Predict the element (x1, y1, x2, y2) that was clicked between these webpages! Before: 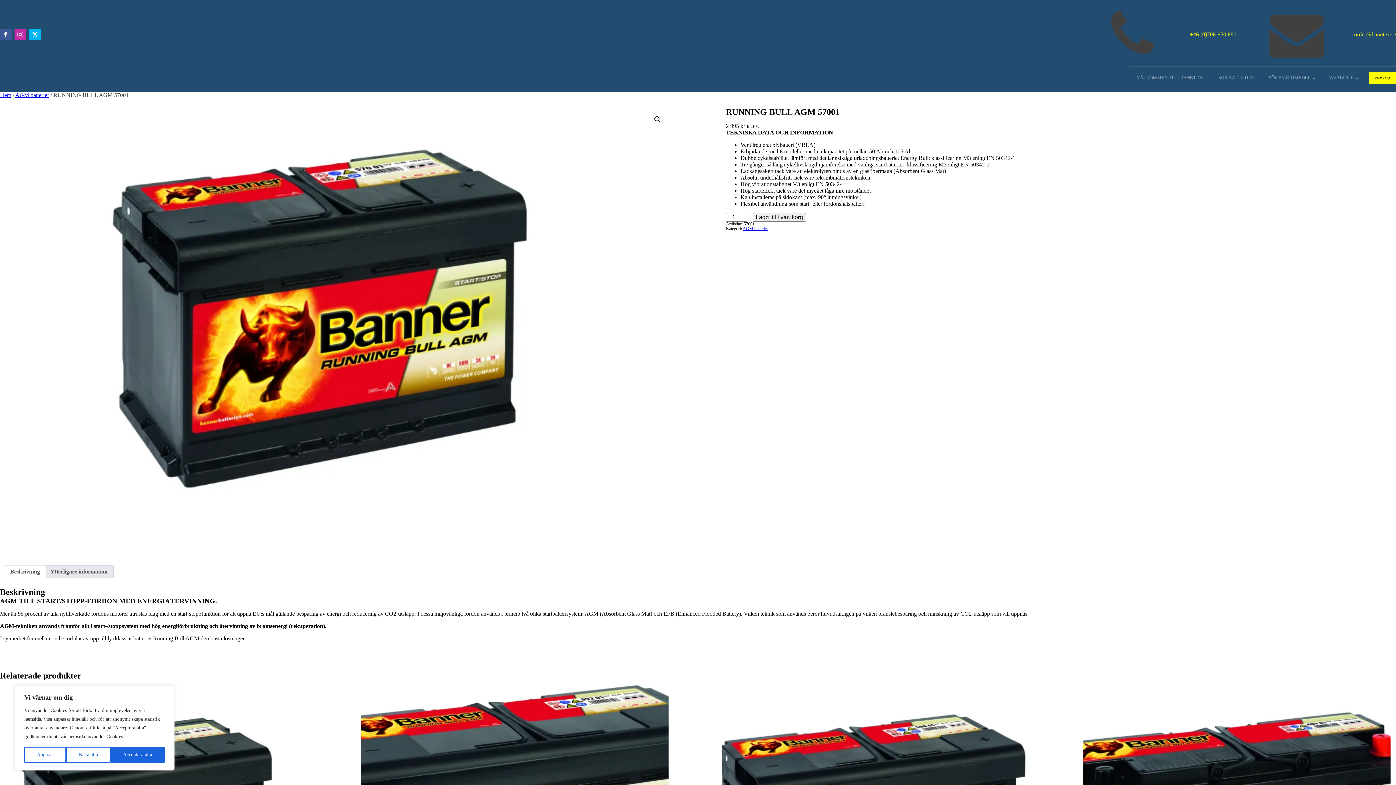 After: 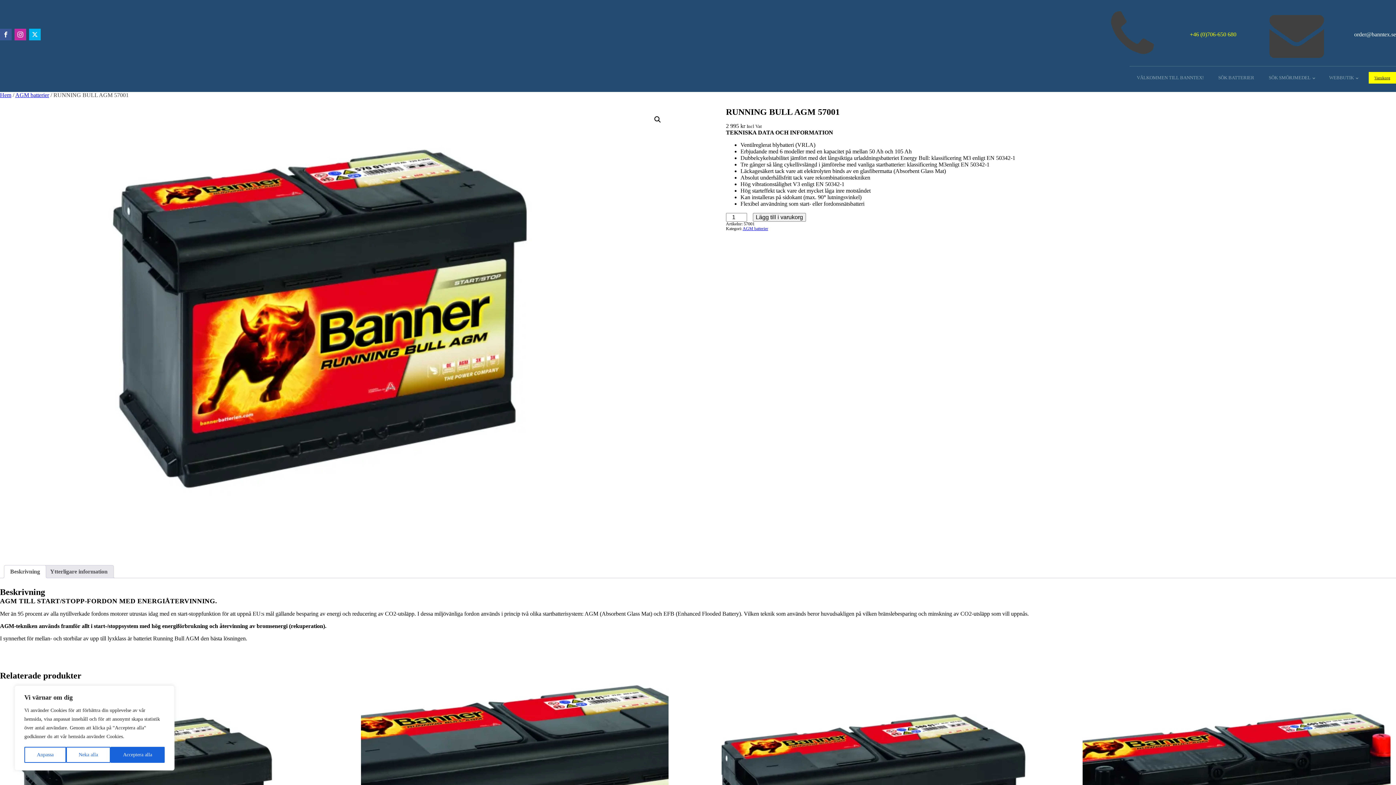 Action: label: order@banntex.se bbox: (1354, 31, 1396, 37)